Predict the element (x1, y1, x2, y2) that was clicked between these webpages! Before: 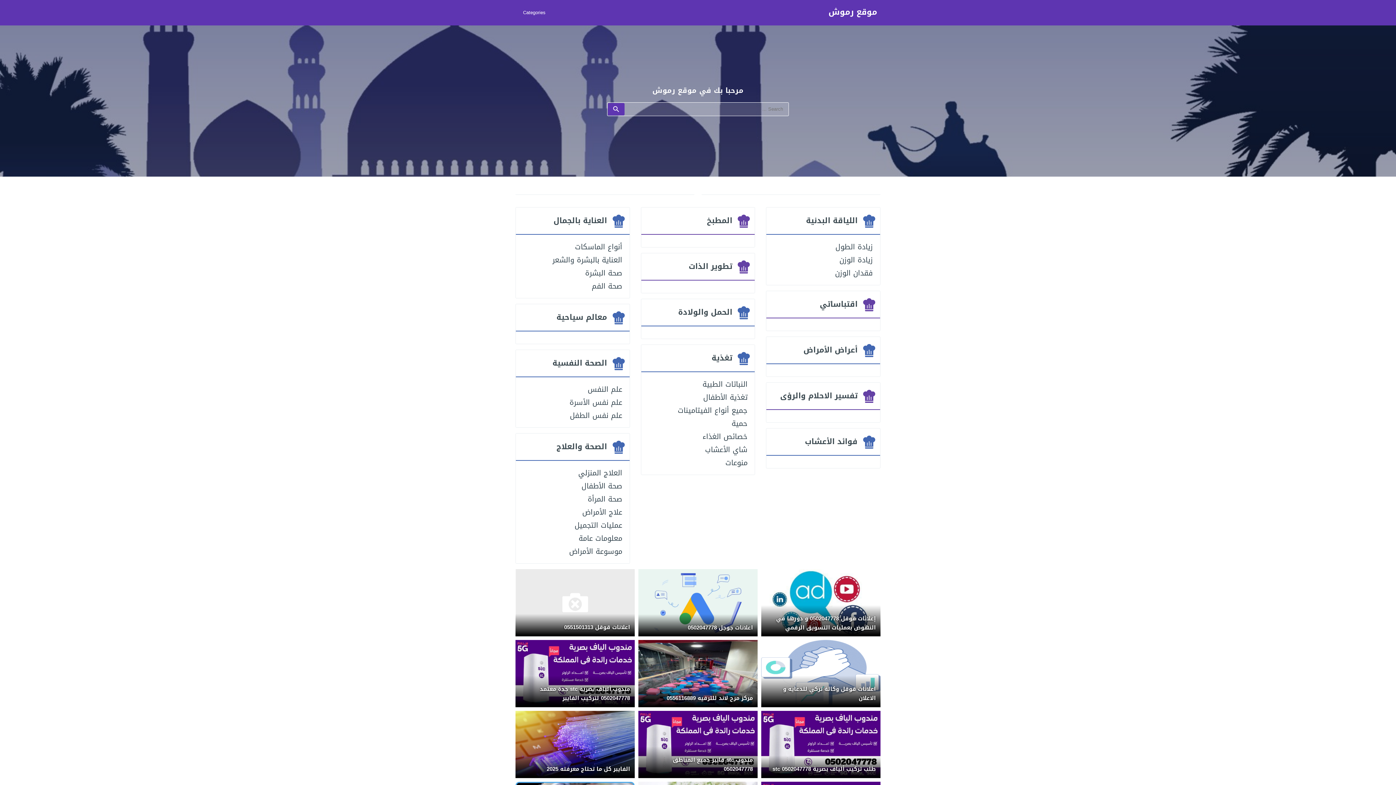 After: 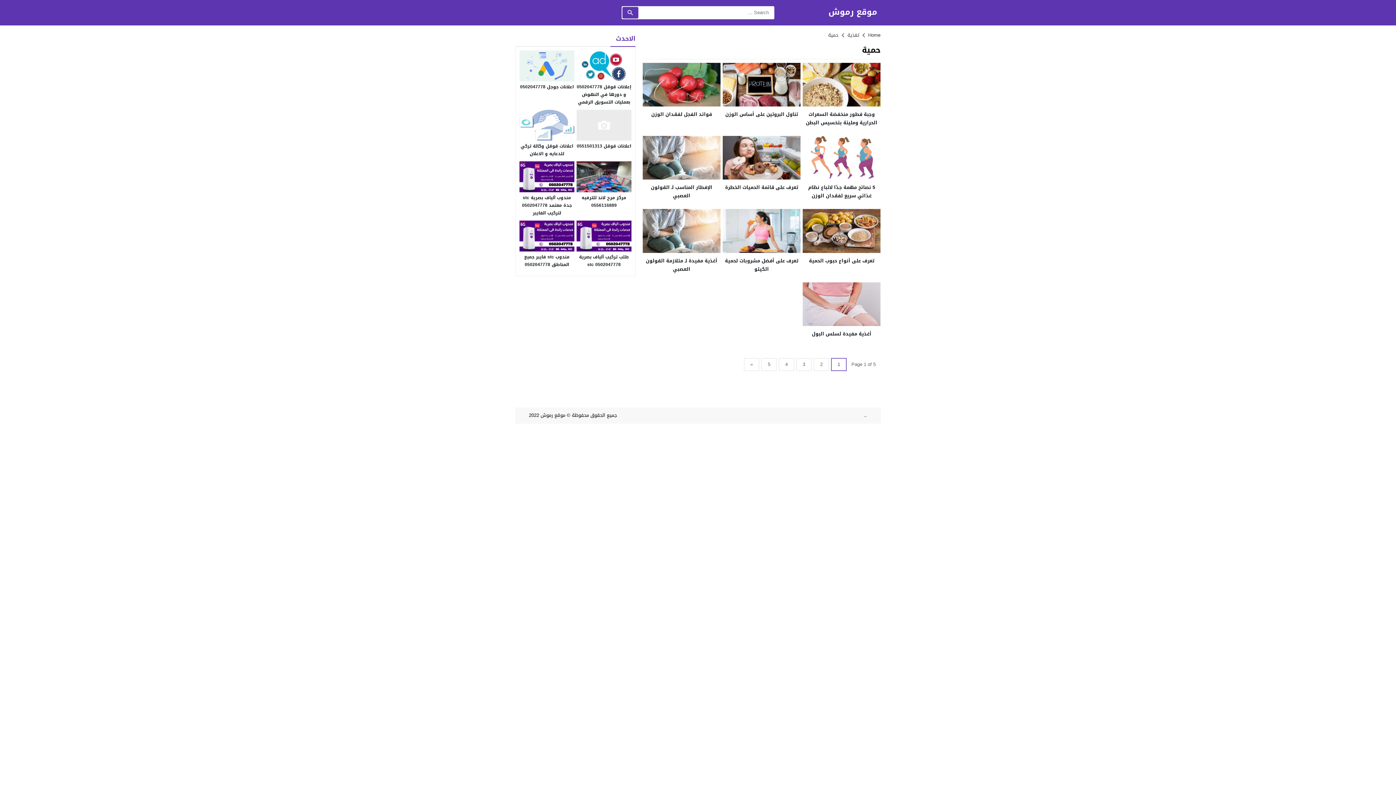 Action: label: حمية bbox: (731, 416, 747, 430)